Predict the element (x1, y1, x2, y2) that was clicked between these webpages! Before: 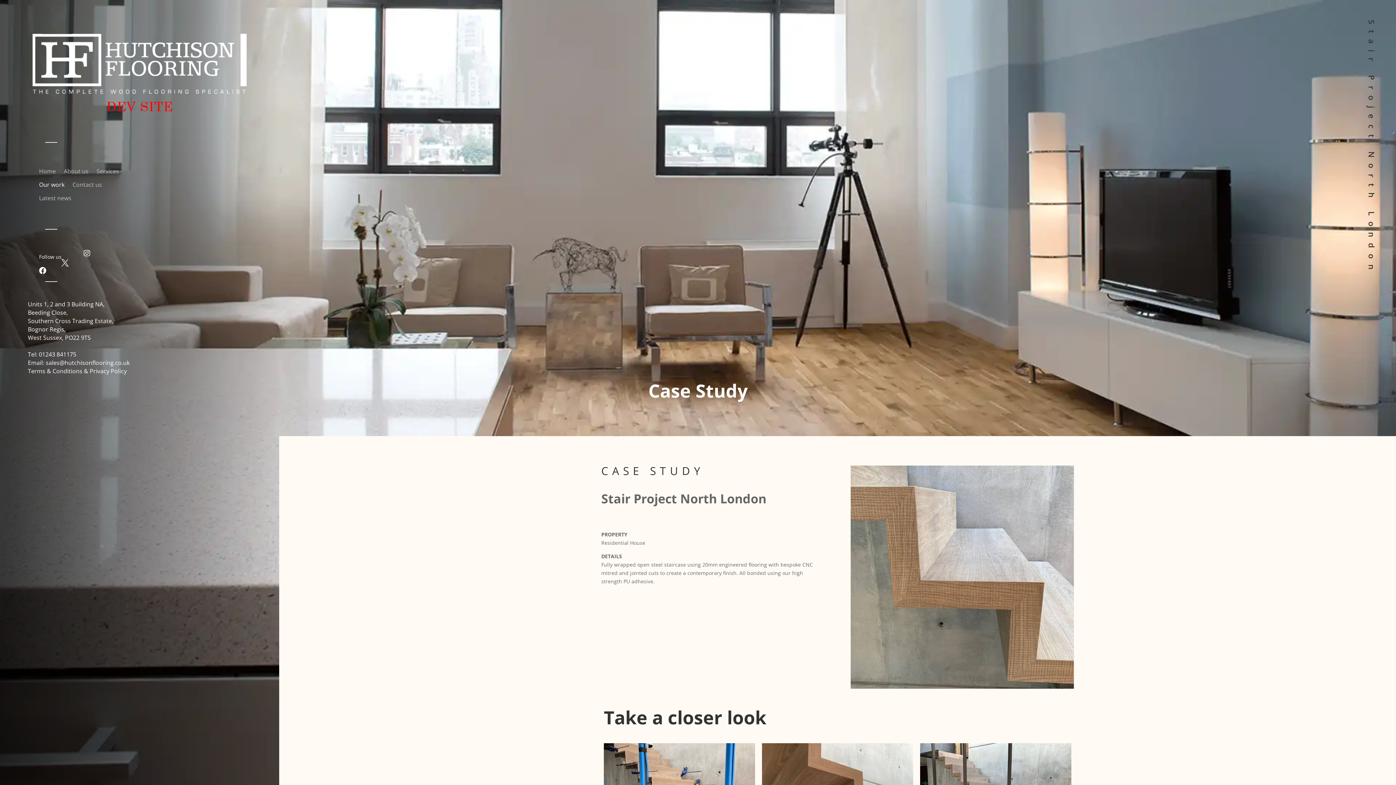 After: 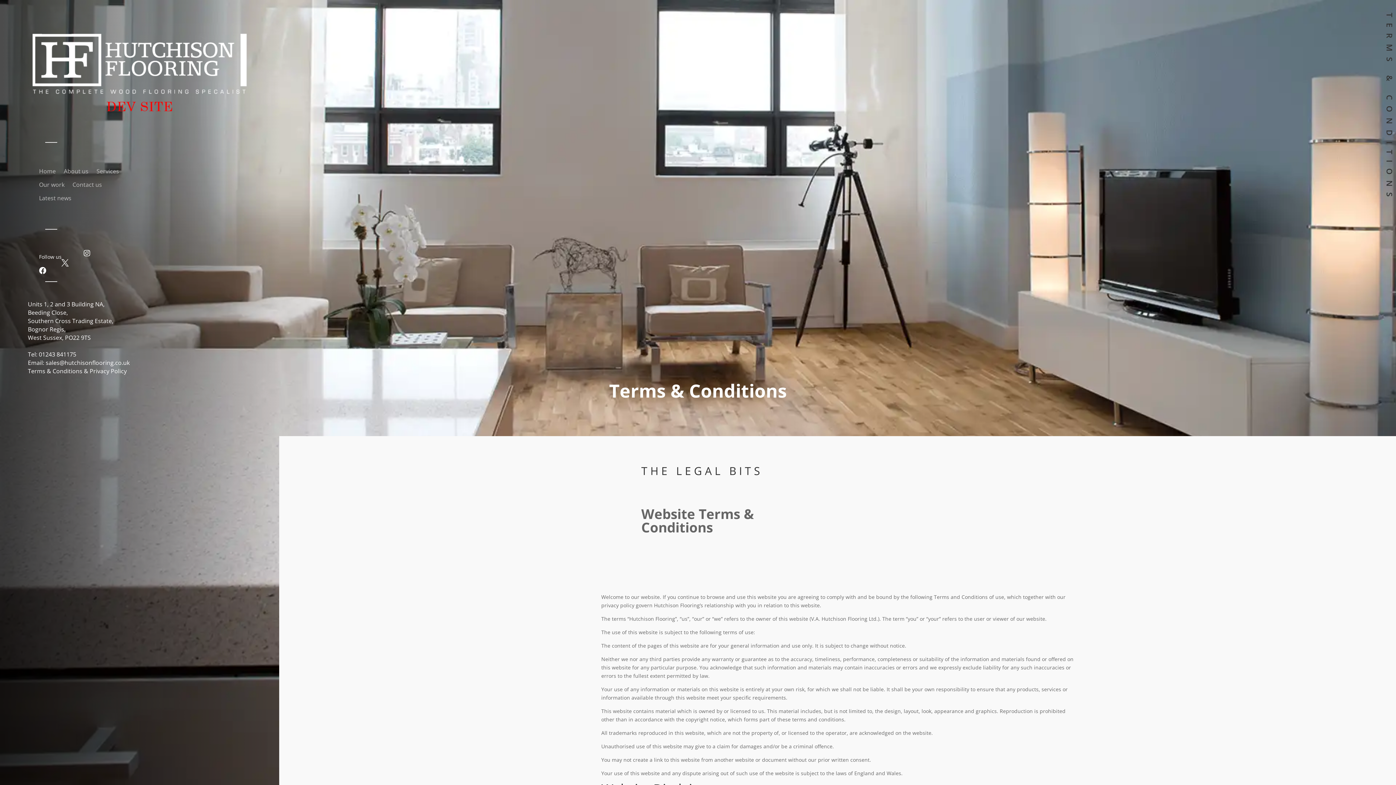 Action: label: Terms & Conditions & Privacy Policy bbox: (27, 367, 126, 375)